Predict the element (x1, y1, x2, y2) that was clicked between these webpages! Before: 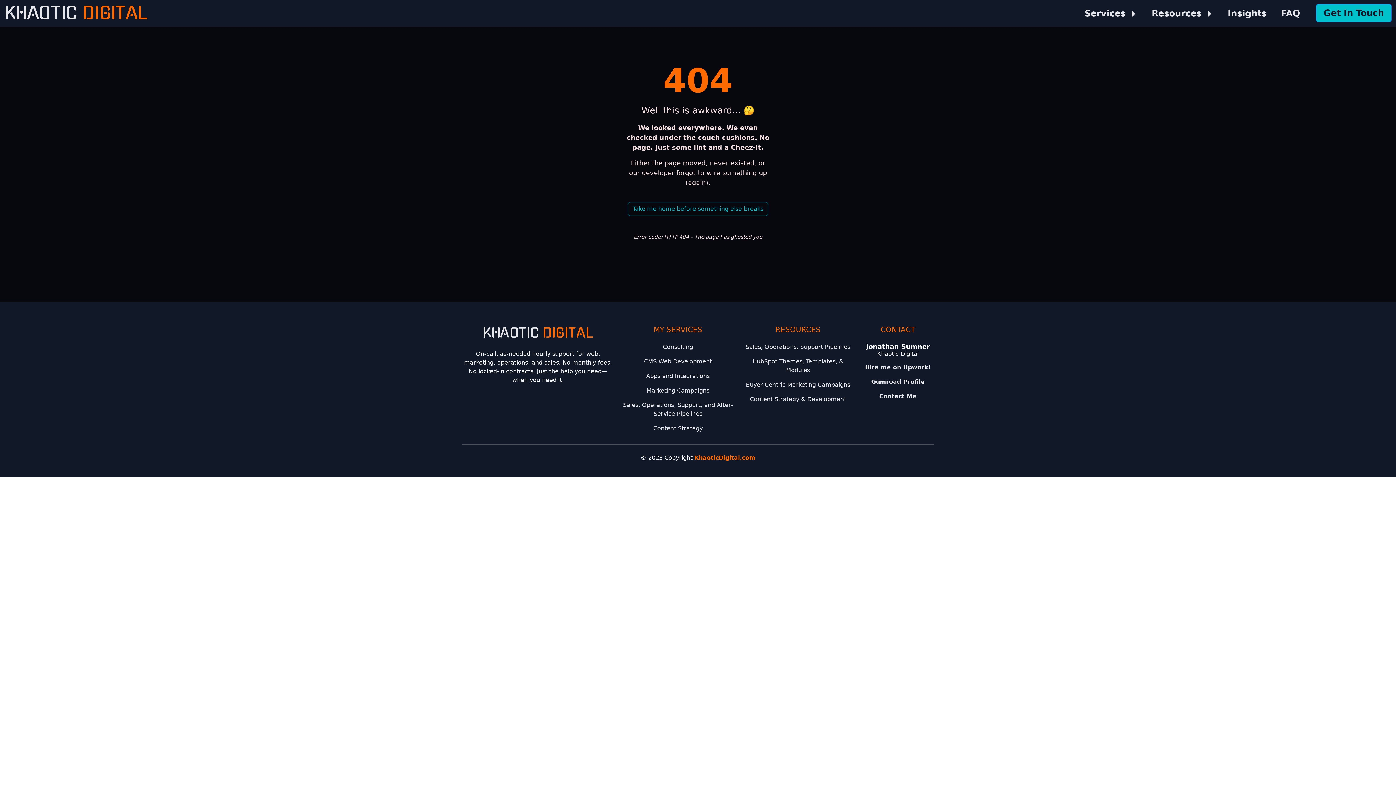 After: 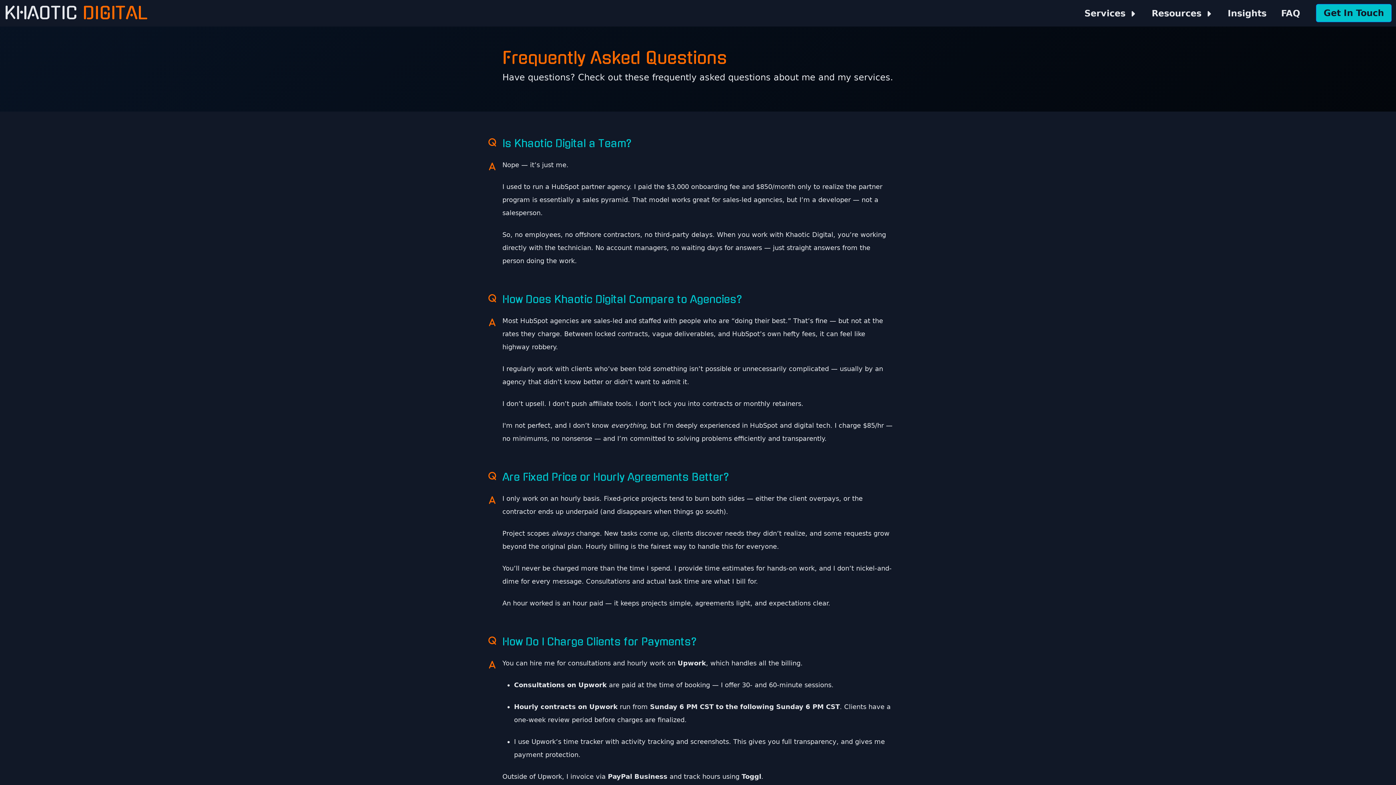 Action: label: FAQ bbox: (1274, 3, 1307, 22)